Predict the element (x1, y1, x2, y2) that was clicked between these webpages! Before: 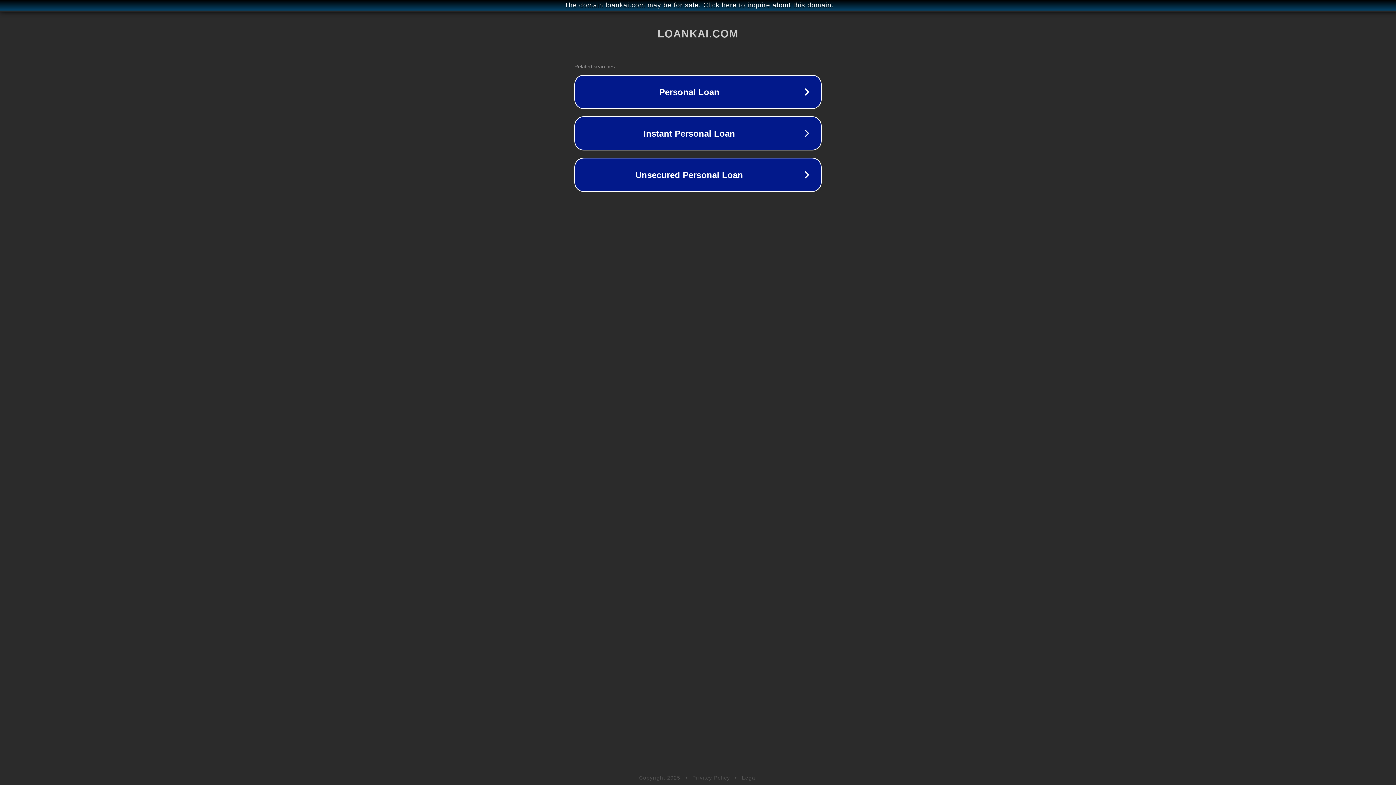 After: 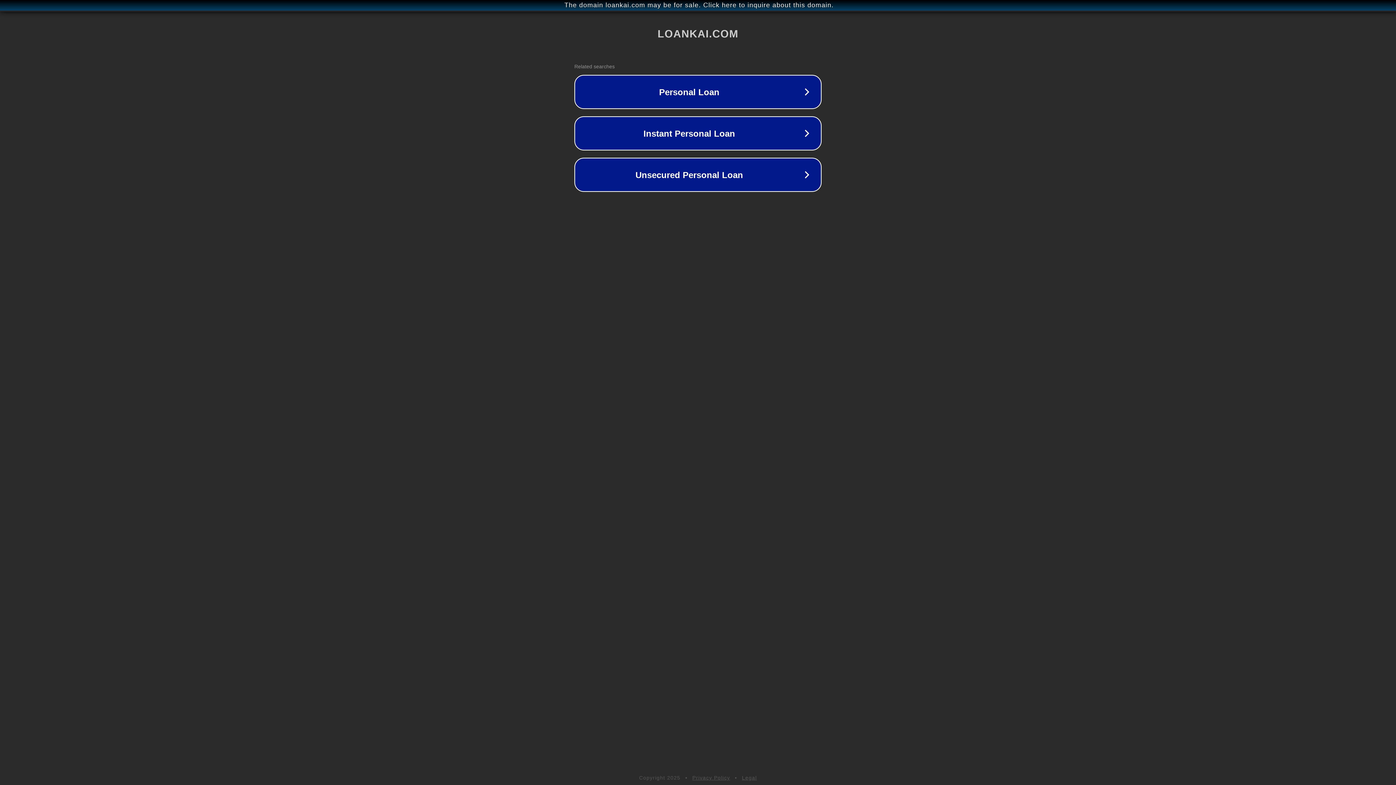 Action: label: Privacy Policy bbox: (692, 775, 730, 781)